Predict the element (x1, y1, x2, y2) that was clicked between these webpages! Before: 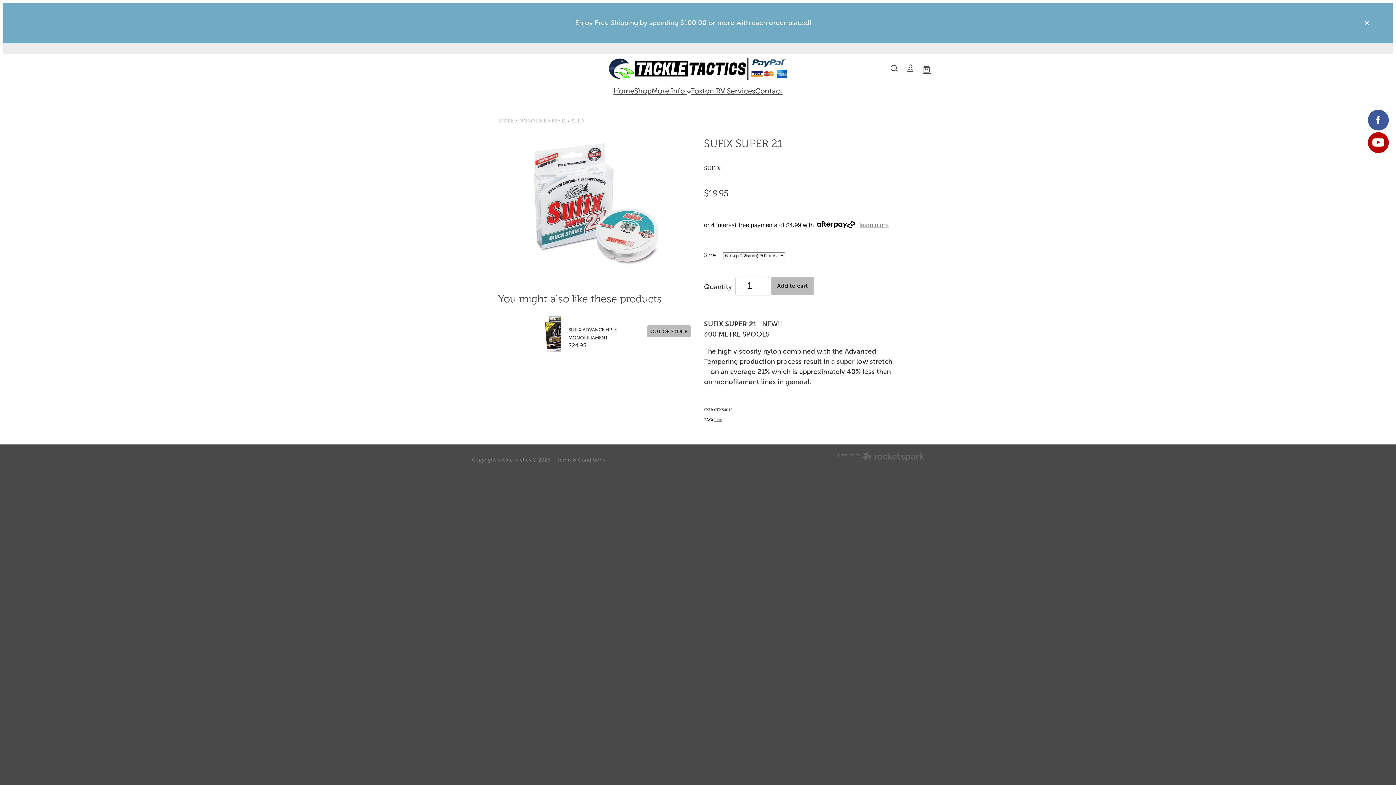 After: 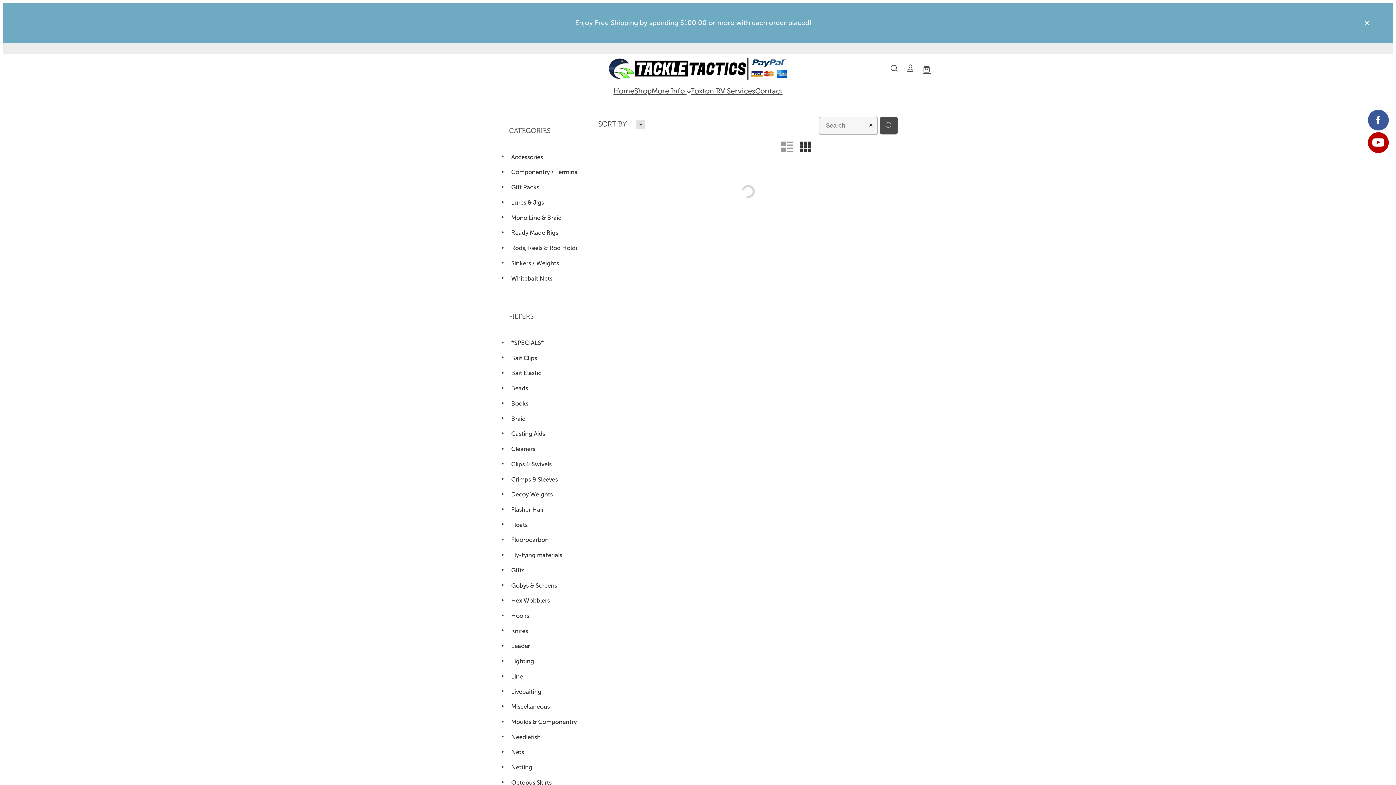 Action: bbox: (923, 64, 931, 73)